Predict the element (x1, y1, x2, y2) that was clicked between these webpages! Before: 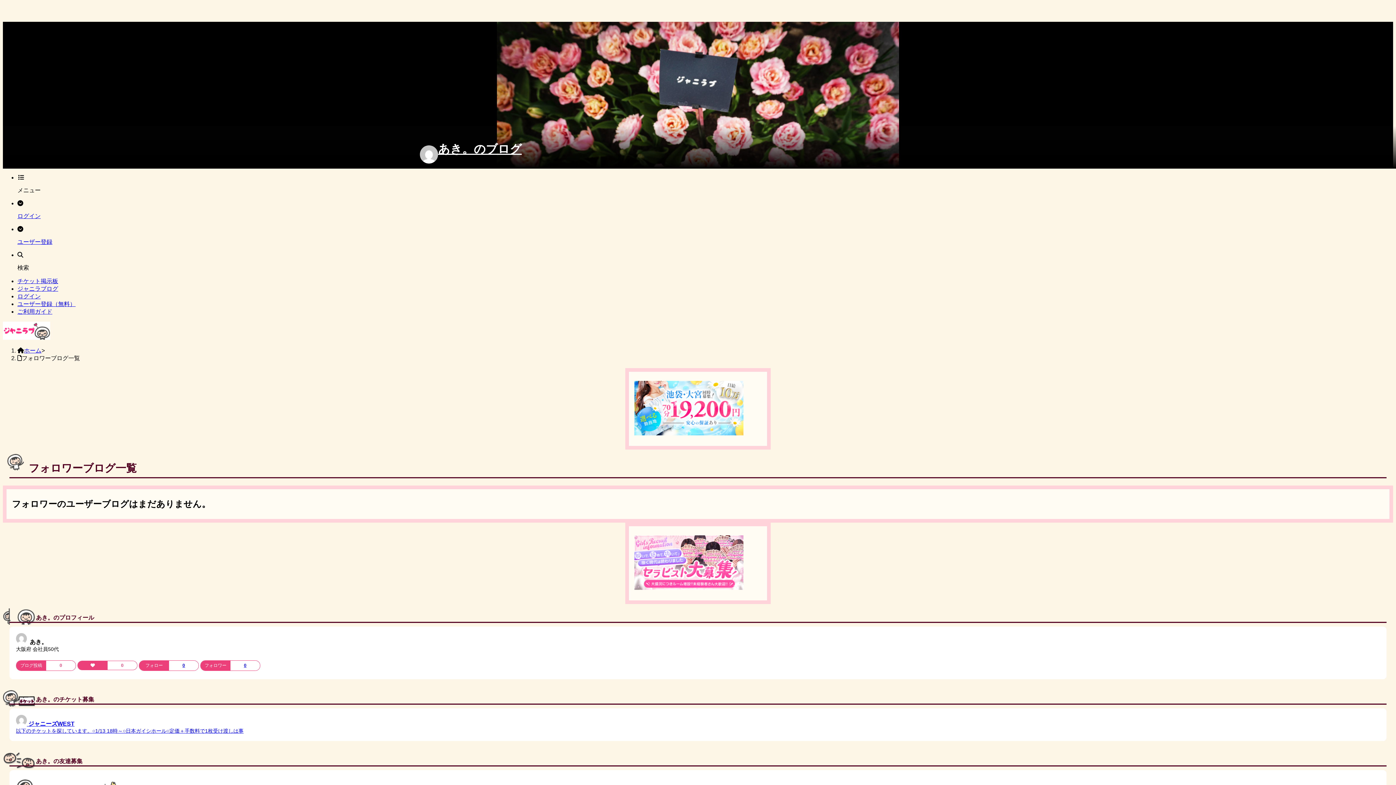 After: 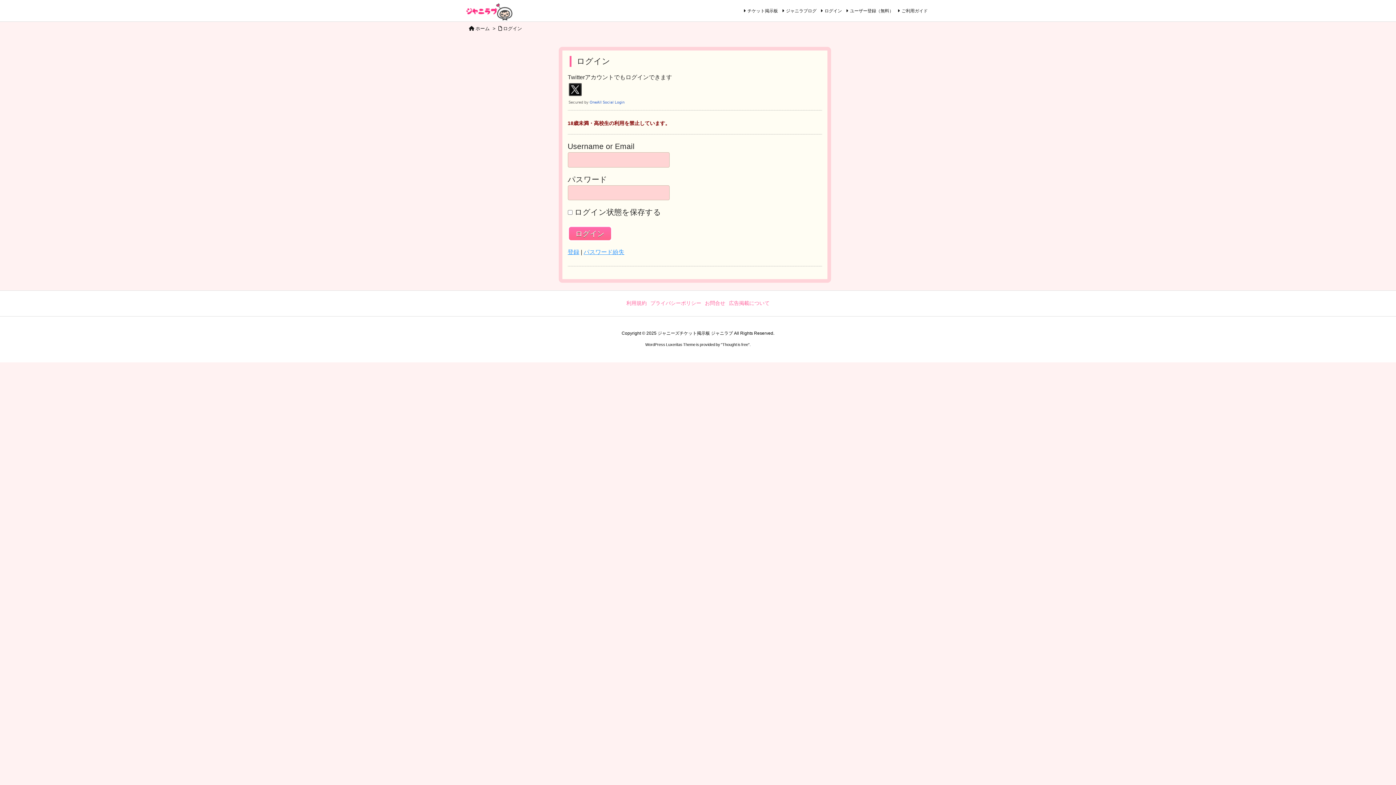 Action: label: ログイン bbox: (17, 293, 40, 299)